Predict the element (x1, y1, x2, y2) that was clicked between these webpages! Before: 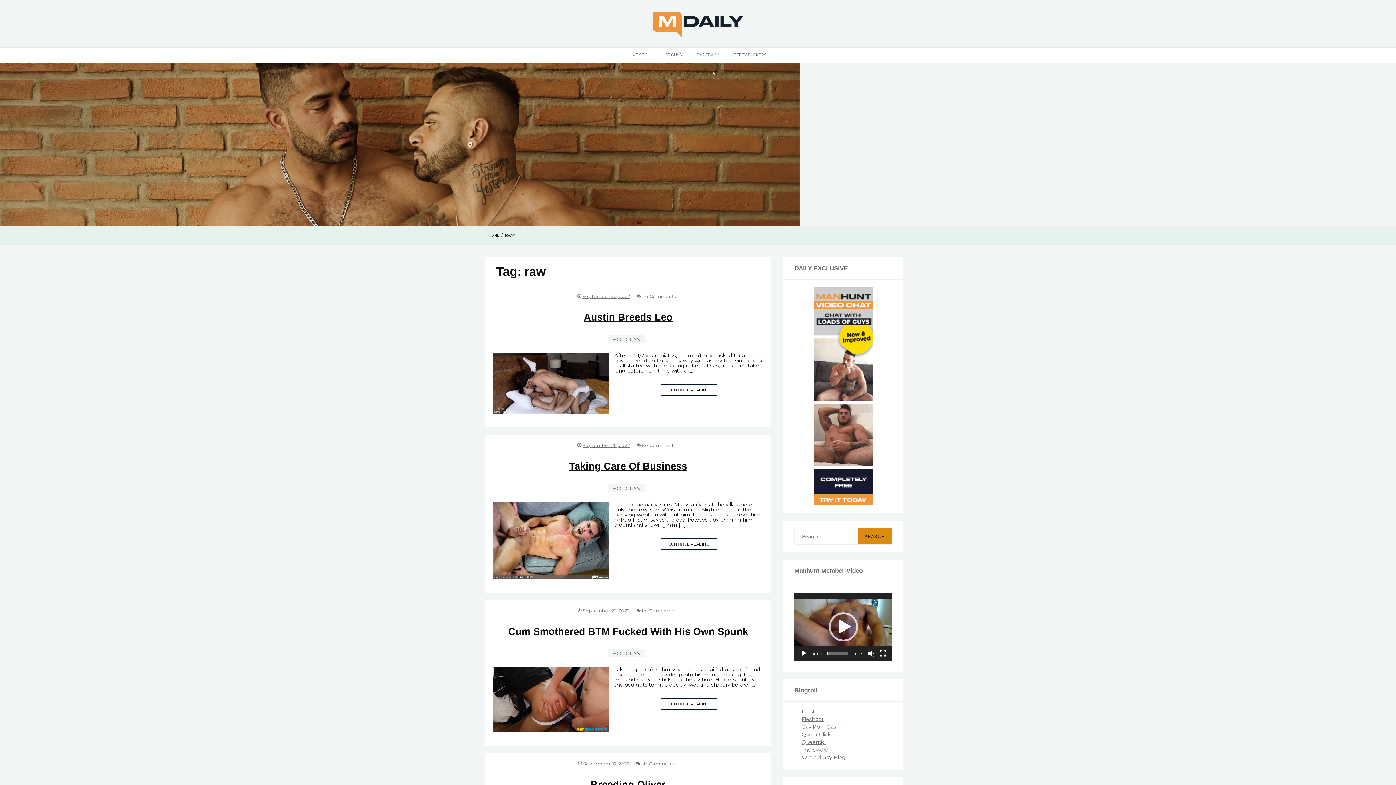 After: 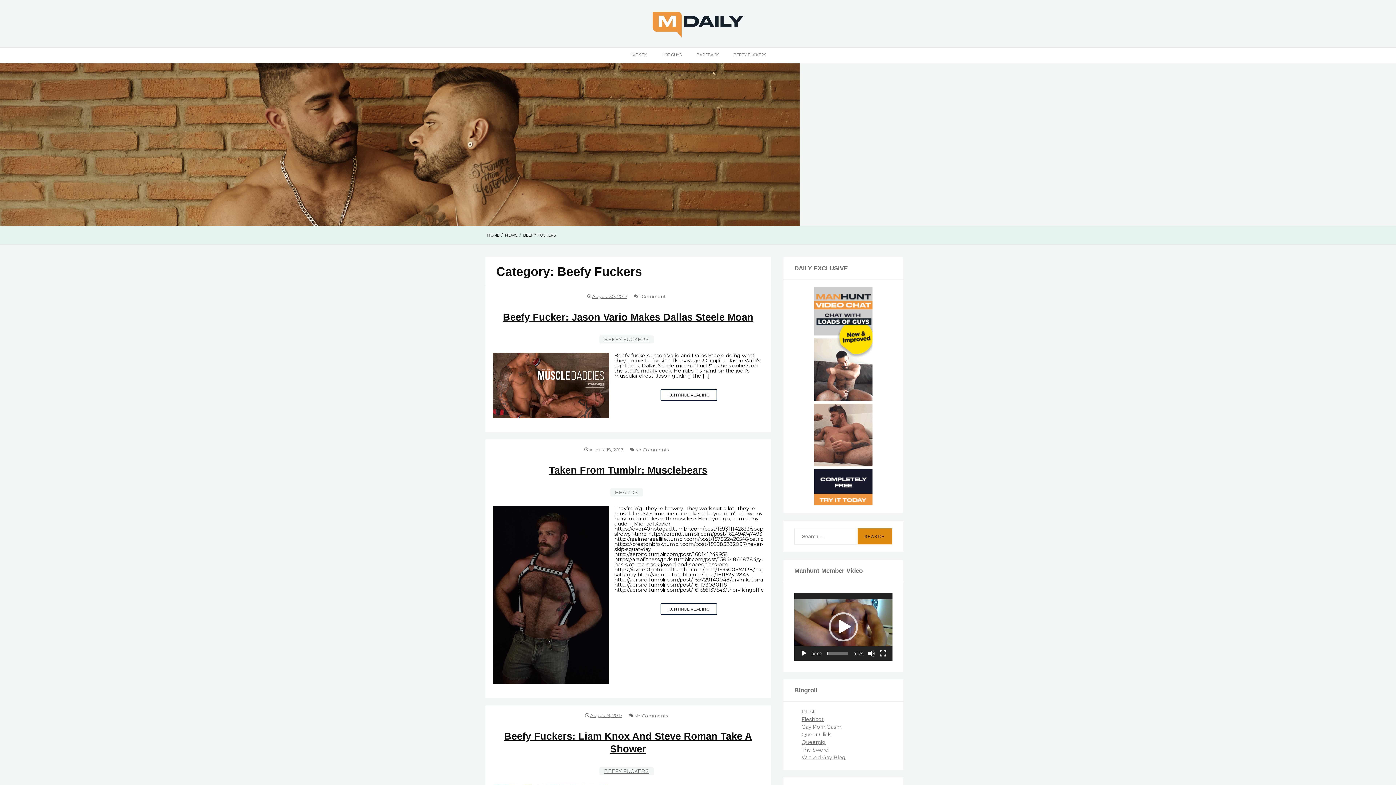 Action: bbox: (726, 47, 774, 63) label: BEEFY FUCKERS